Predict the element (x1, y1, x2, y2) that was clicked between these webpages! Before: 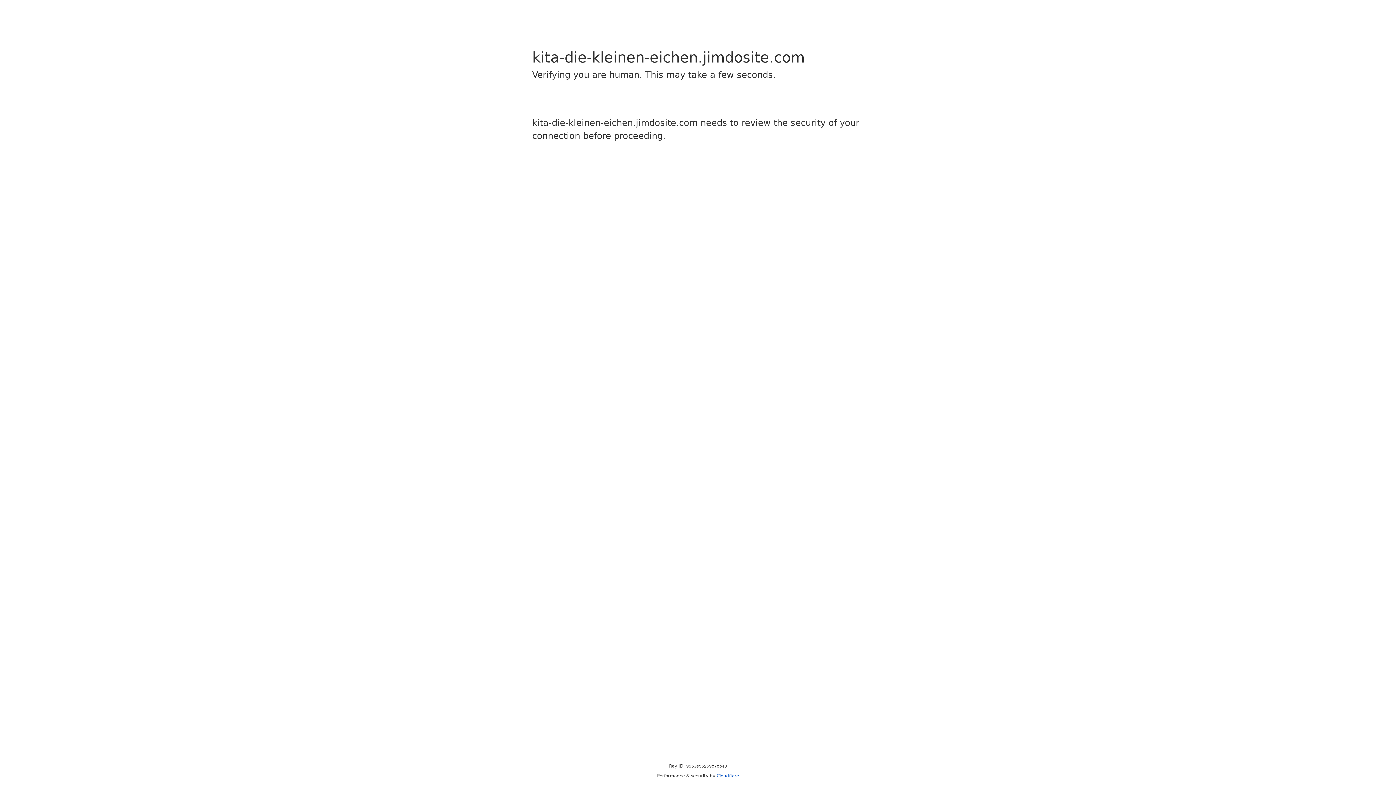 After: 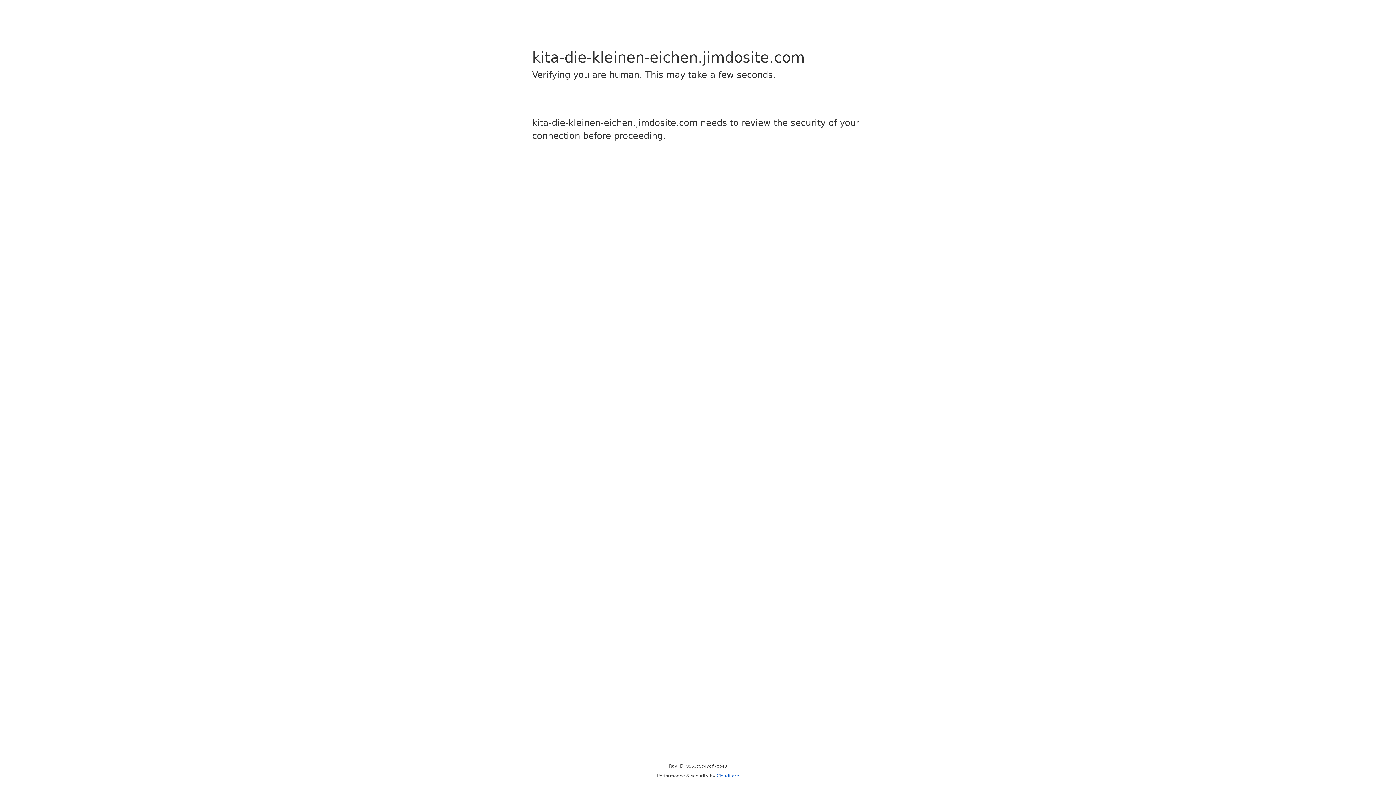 Action: bbox: (716, 773, 739, 778) label: Cloudflare